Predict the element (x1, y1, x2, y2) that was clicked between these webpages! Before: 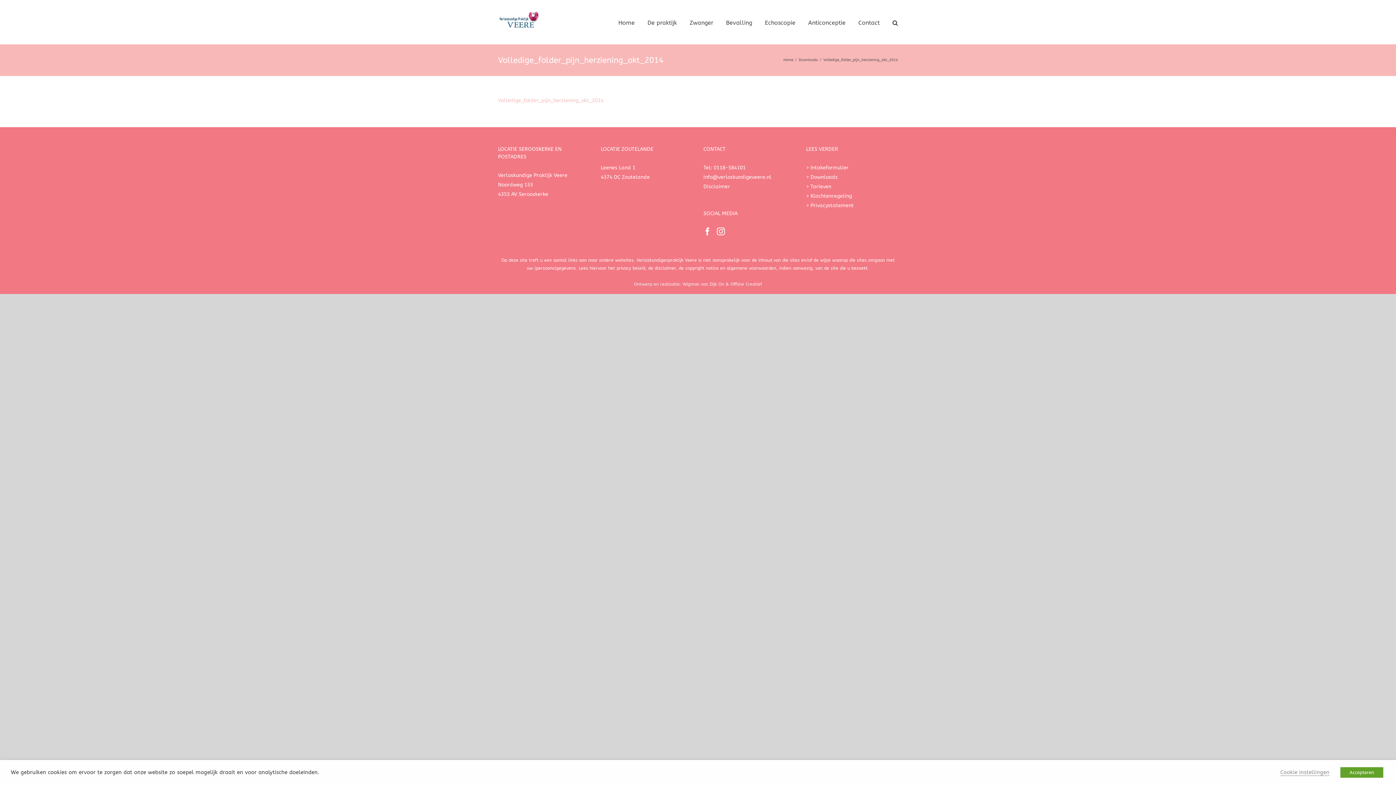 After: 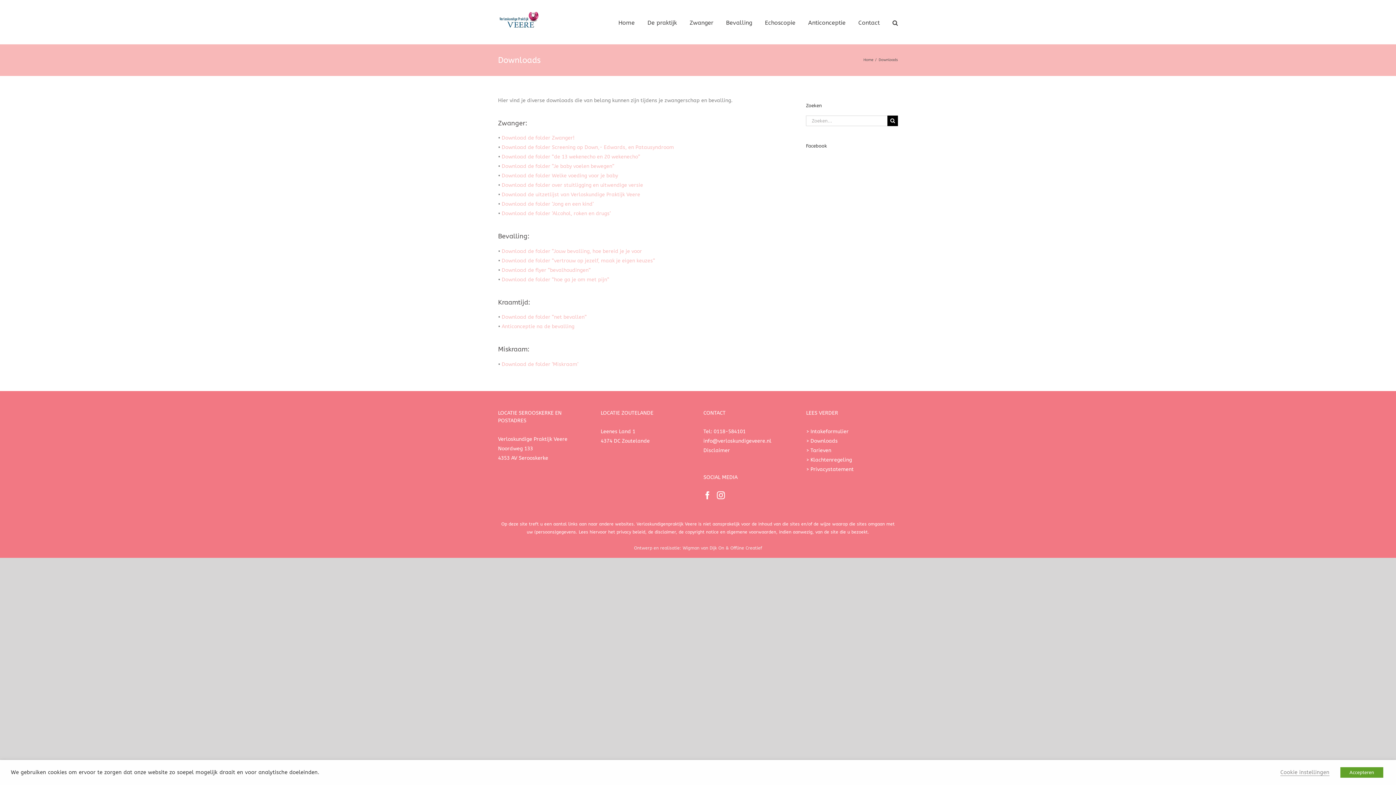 Action: label: Downloads bbox: (798, 57, 818, 62)